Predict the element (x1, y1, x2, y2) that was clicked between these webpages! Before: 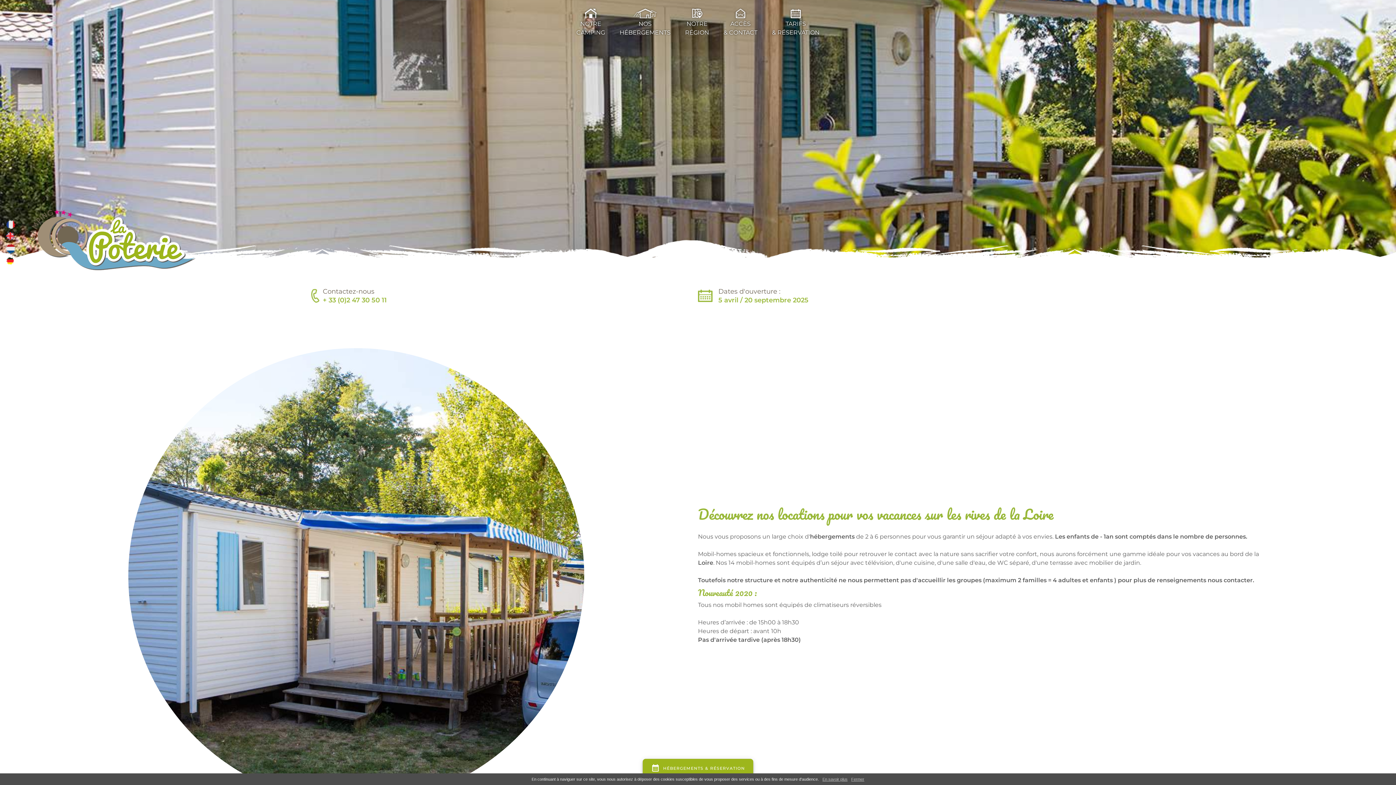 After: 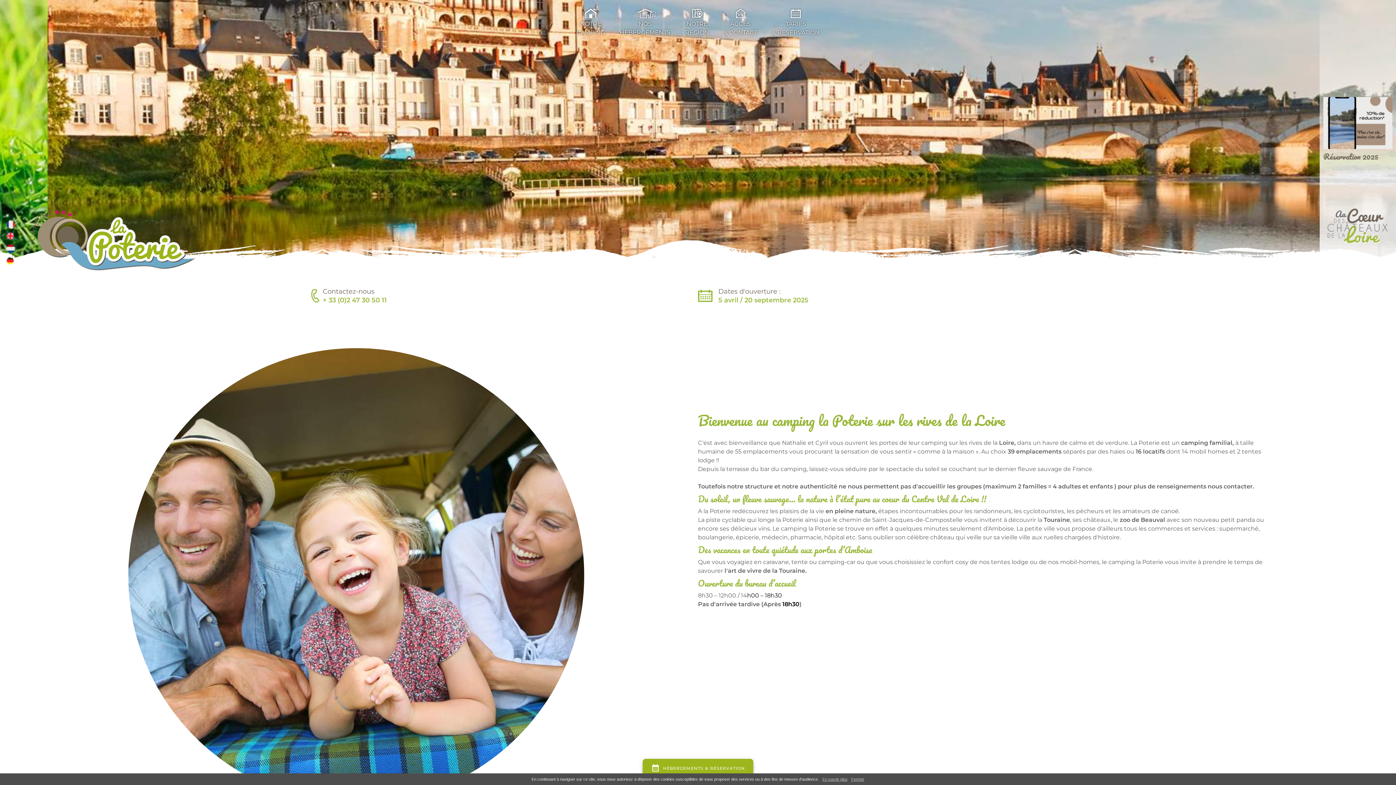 Action: bbox: (5, 219, 16, 229) label: Fr